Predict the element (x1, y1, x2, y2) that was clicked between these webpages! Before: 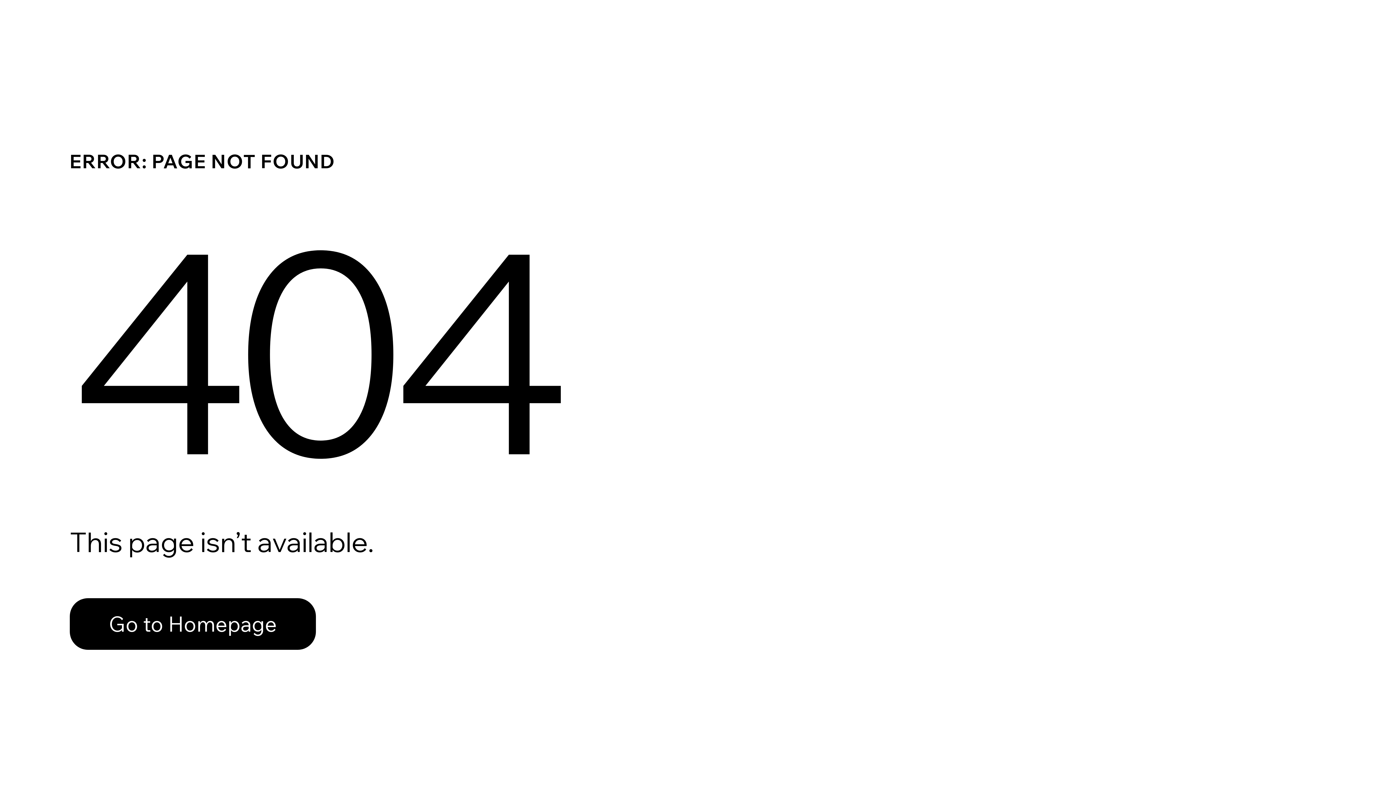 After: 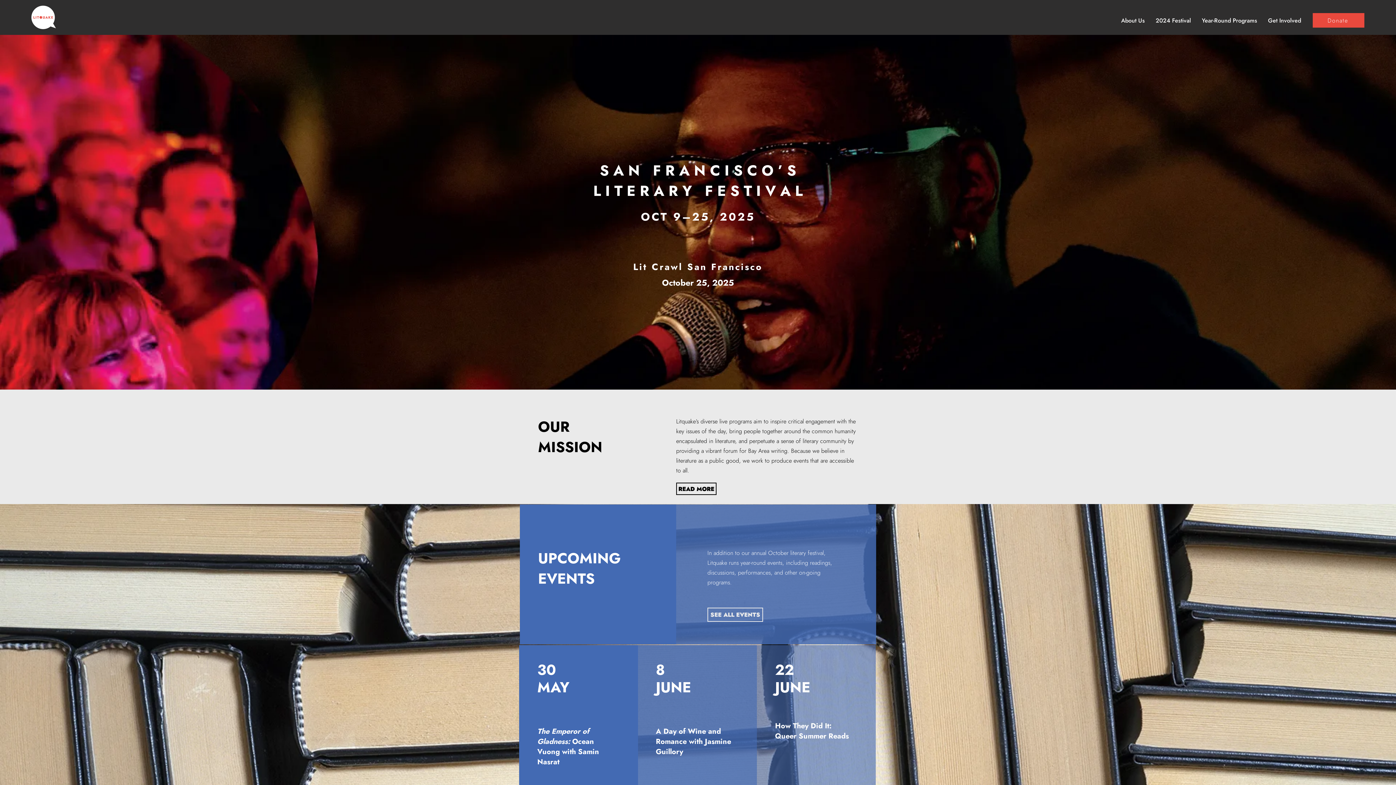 Action: label: Go to Homepage bbox: (69, 598, 316, 650)